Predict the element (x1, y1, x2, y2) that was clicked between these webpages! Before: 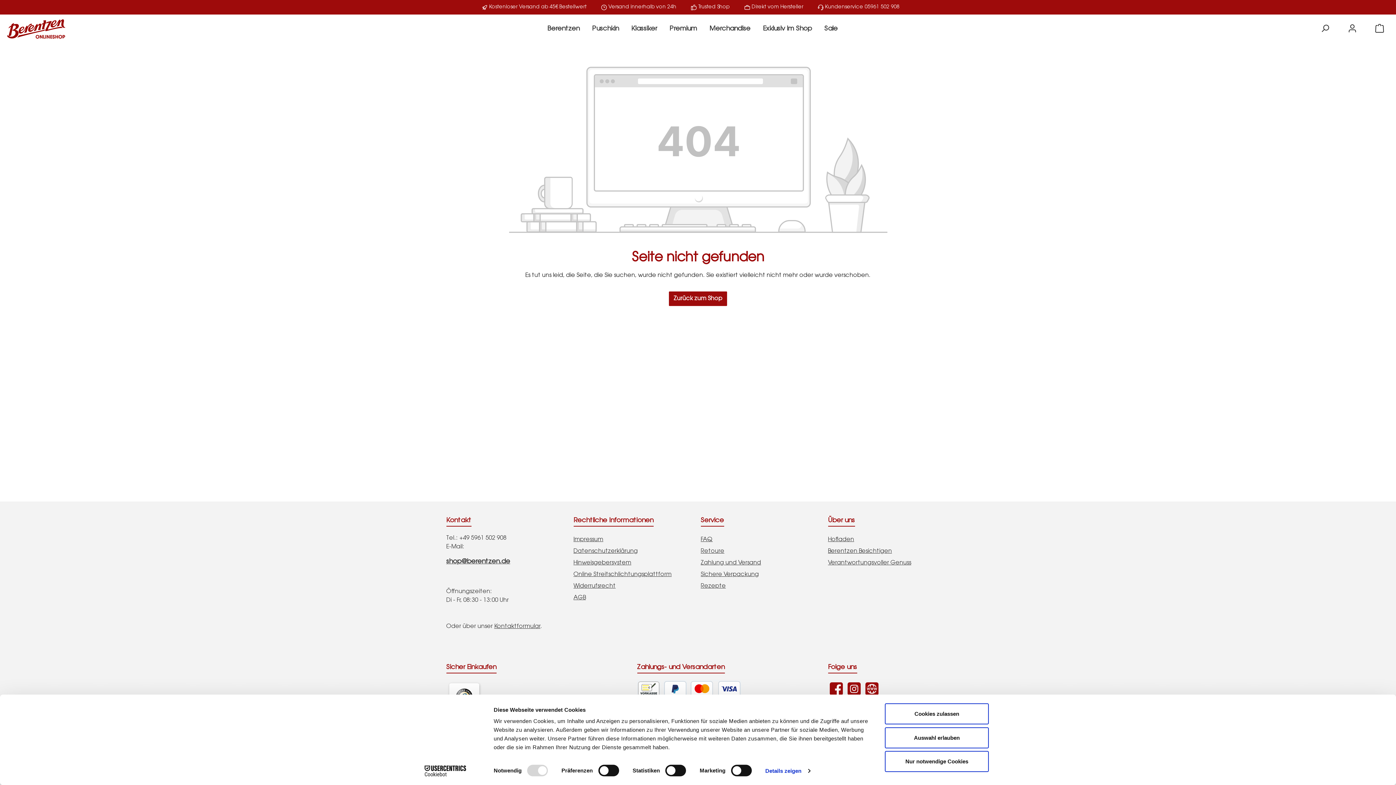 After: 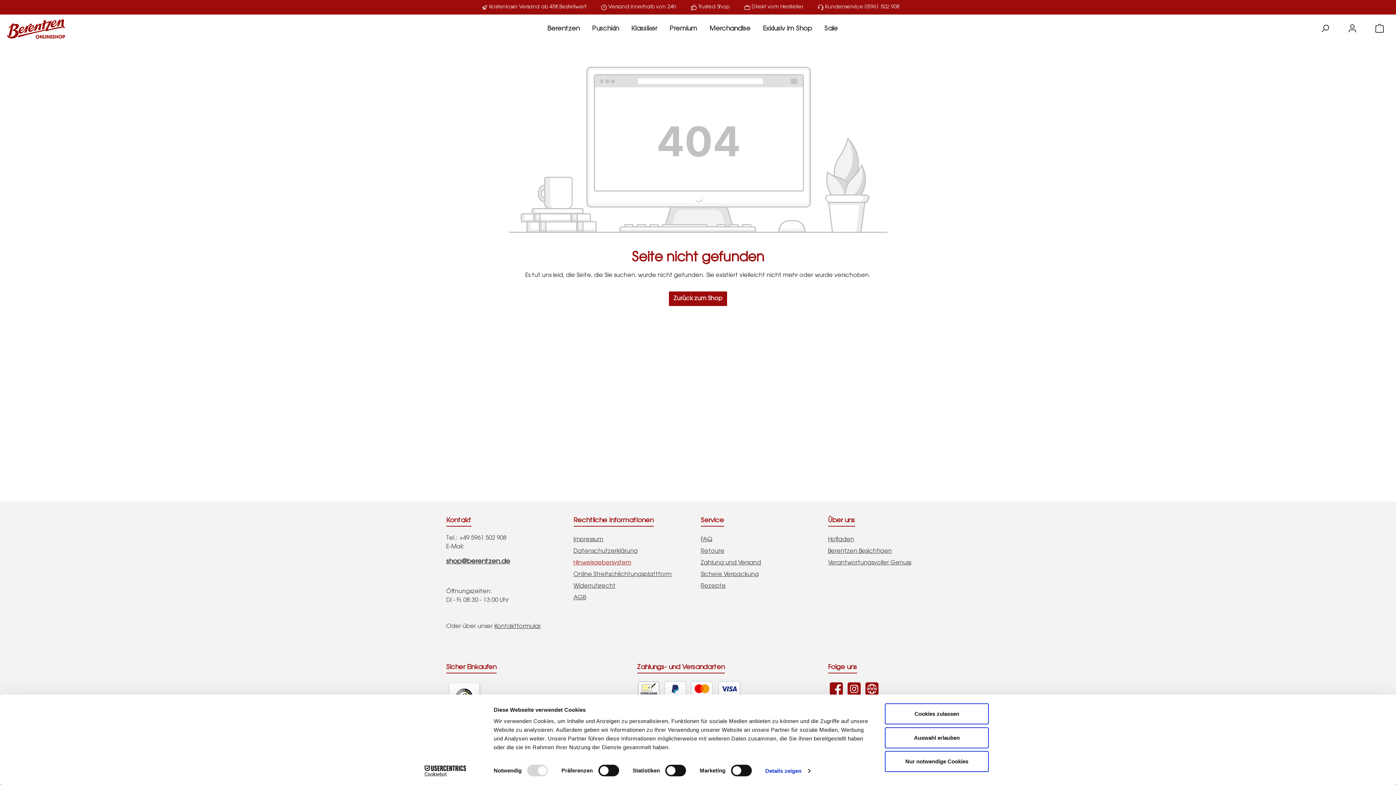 Action: label: Hinweisgebersystem bbox: (573, 560, 631, 566)